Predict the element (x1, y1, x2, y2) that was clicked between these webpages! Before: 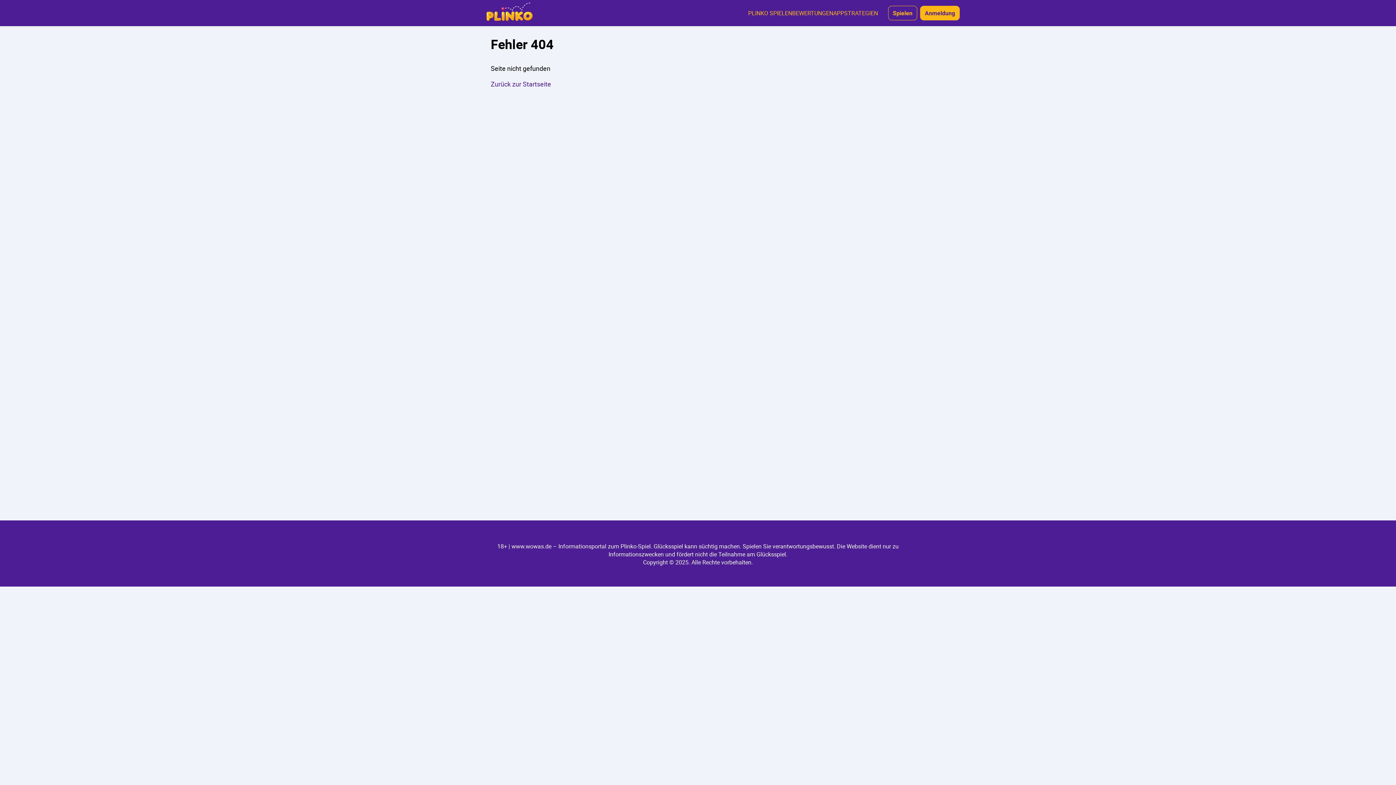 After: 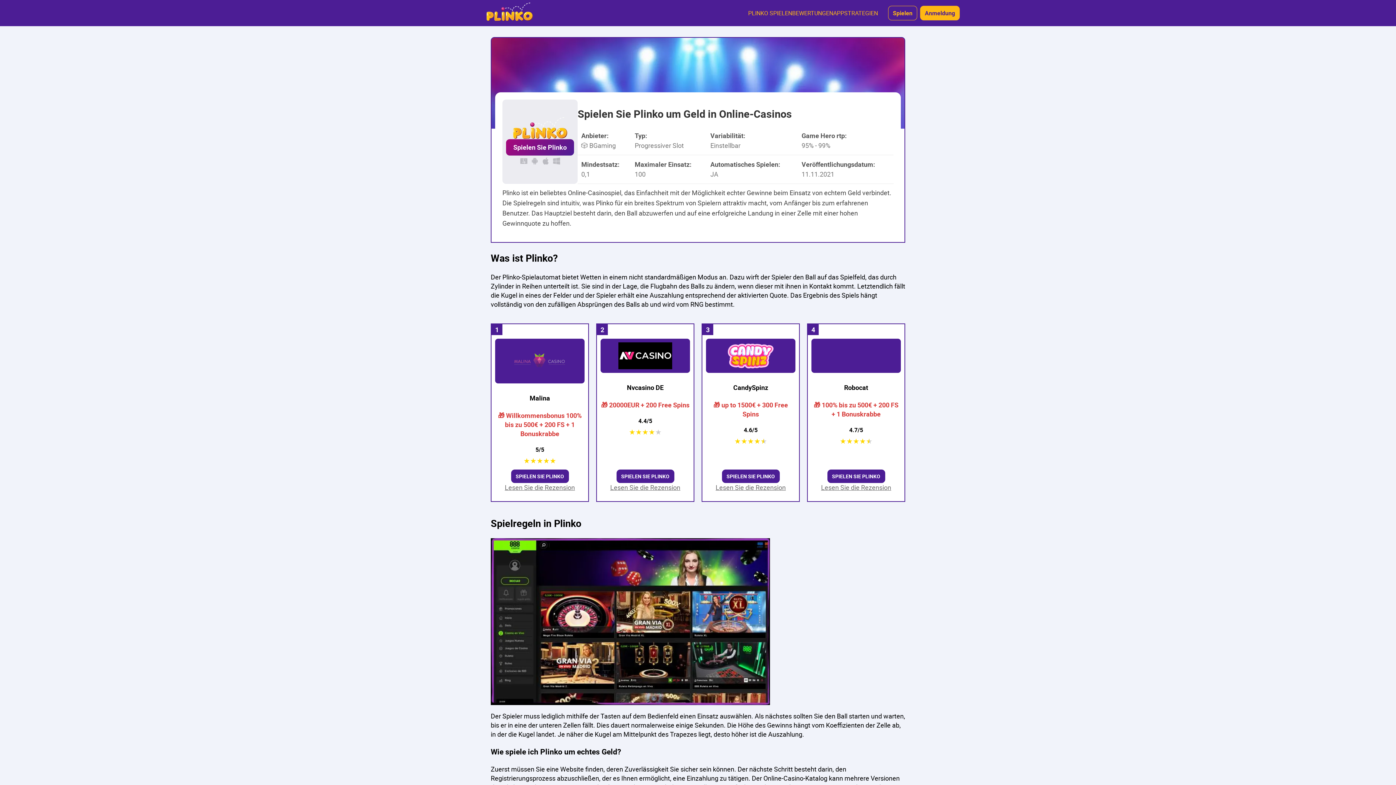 Action: bbox: (436, 2, 583, 23)